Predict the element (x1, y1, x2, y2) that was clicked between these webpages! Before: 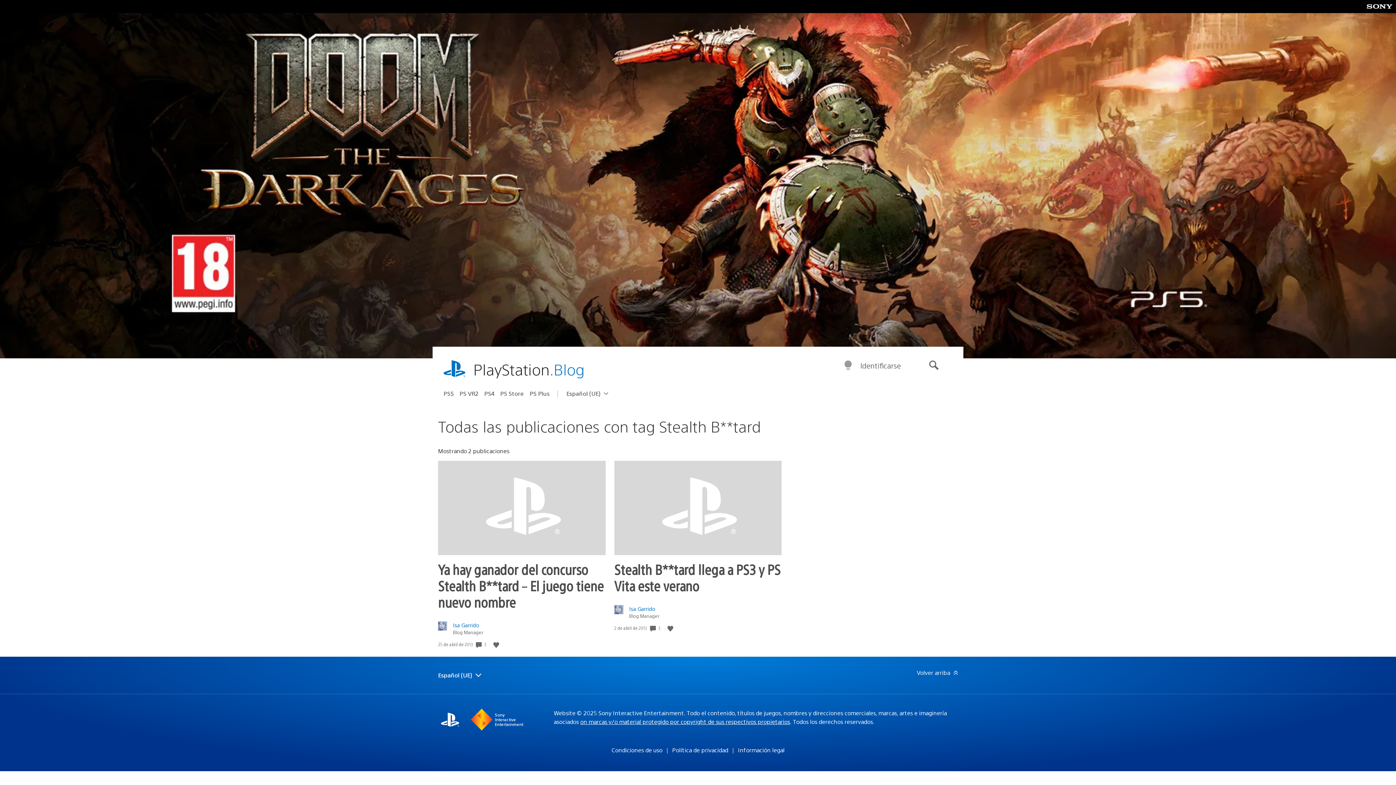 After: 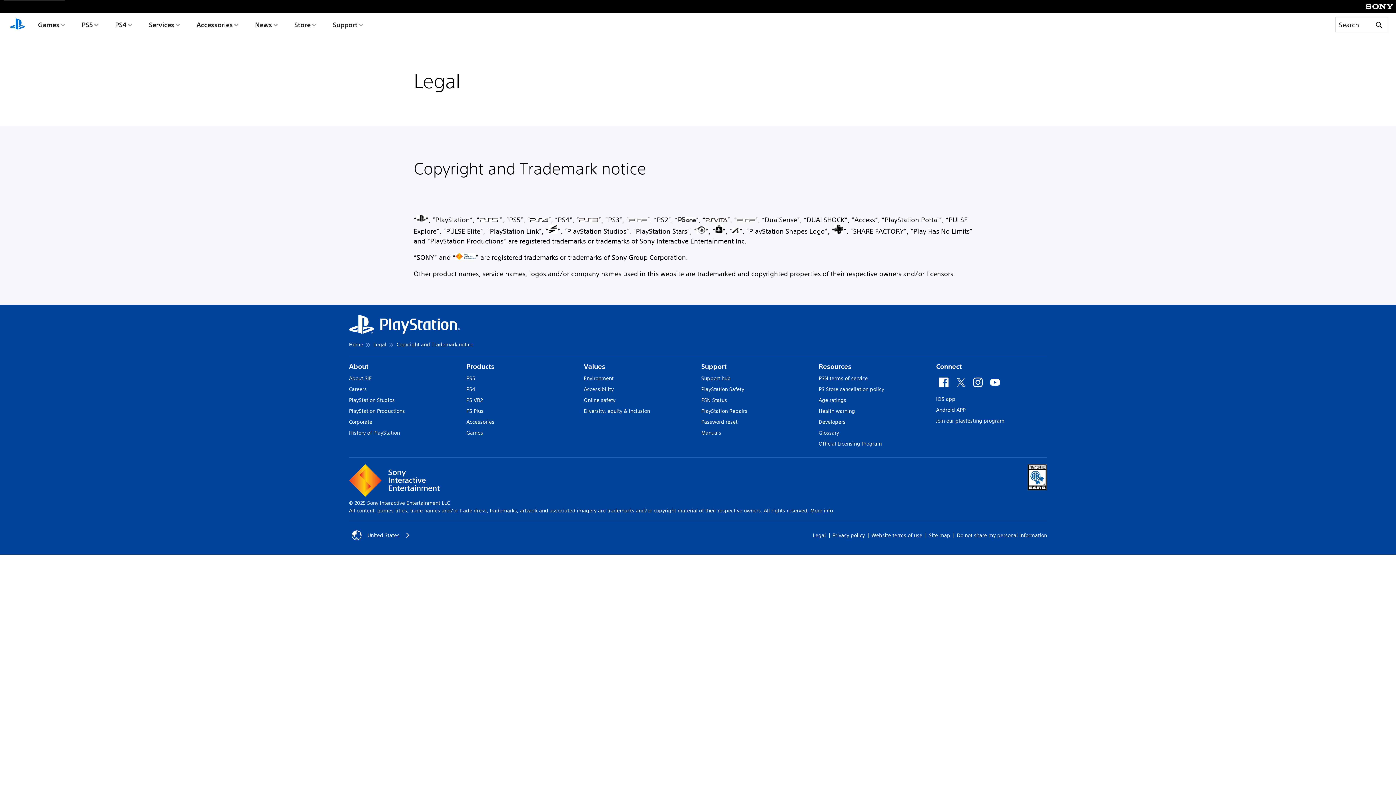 Action: bbox: (580, 718, 790, 725) label: on marcas y/o material protegido por copyright de sus respectivos propietarios